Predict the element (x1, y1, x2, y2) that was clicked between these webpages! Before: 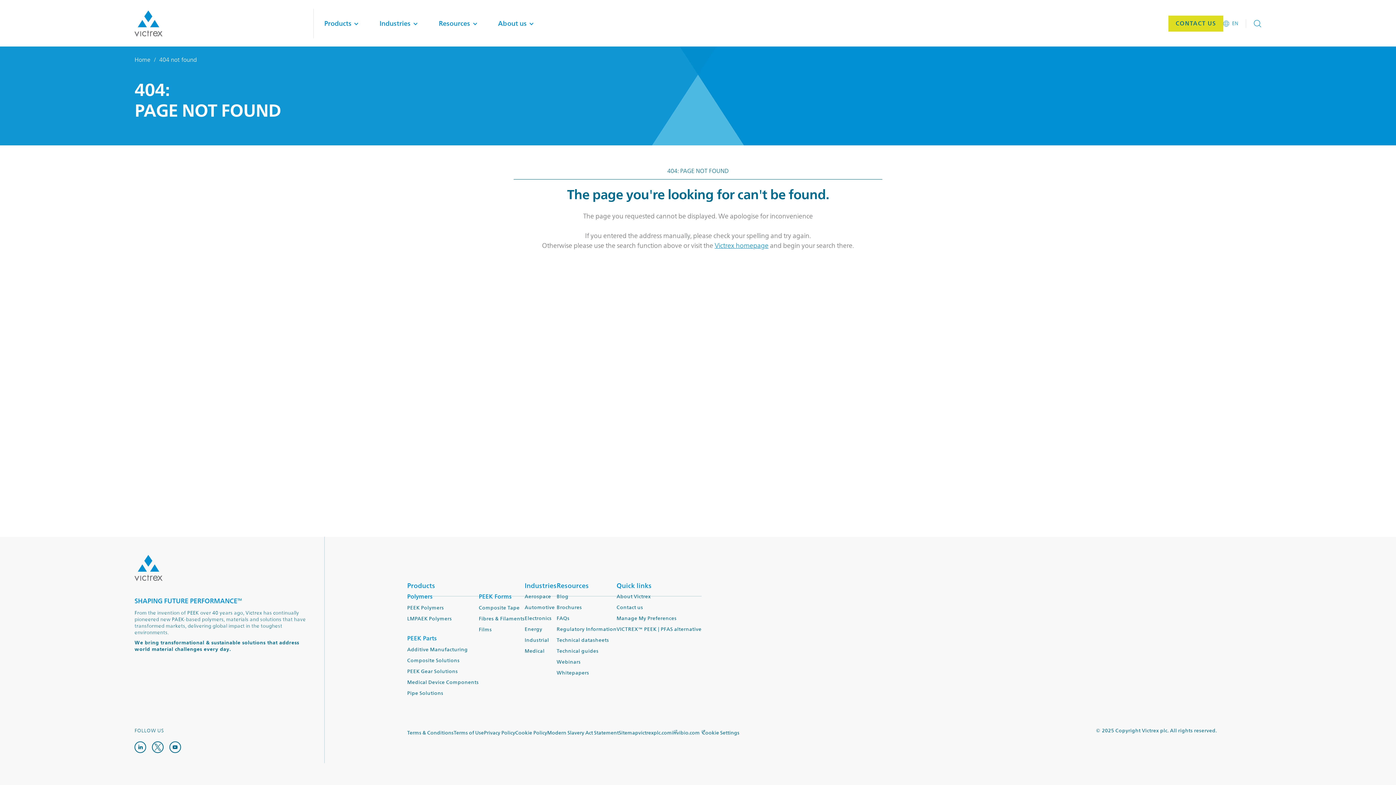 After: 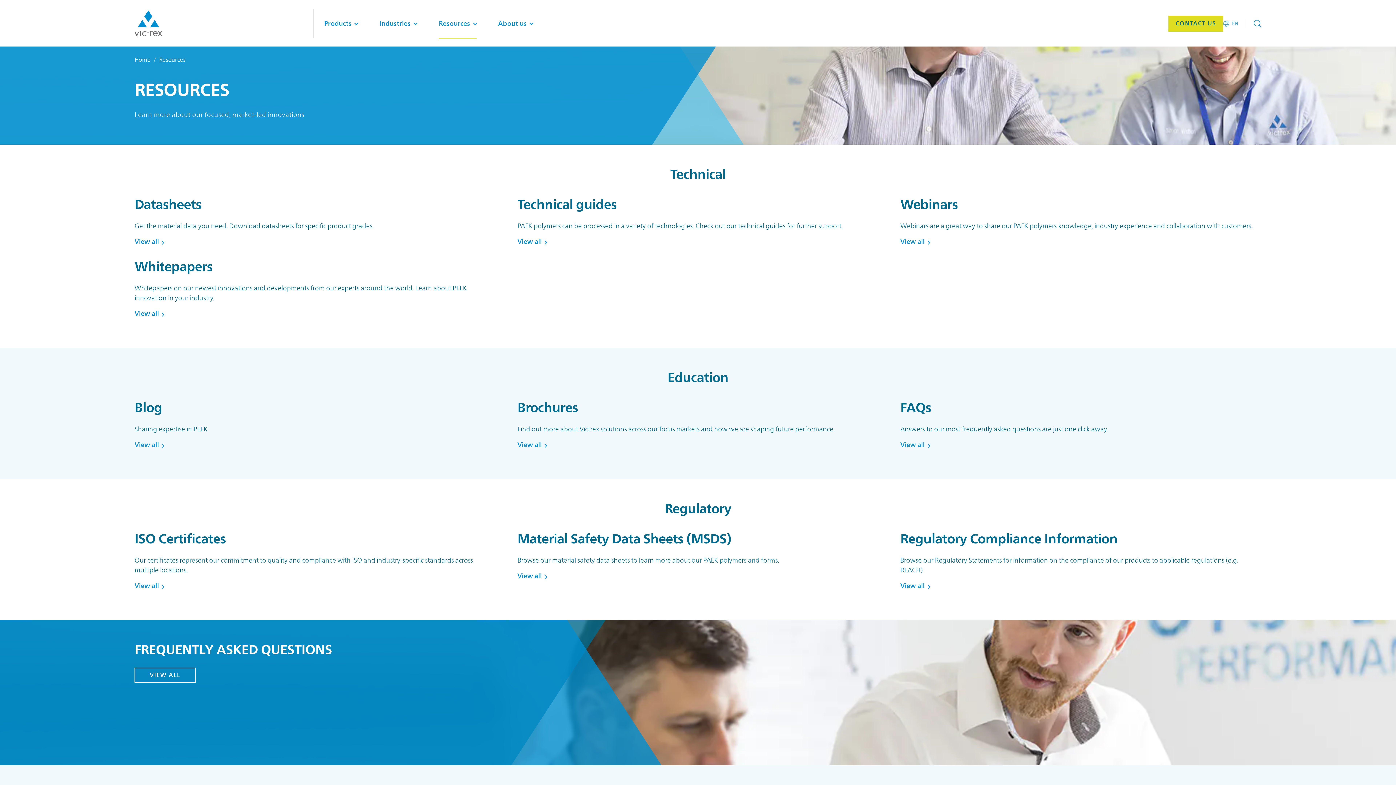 Action: bbox: (556, 580, 589, 592) label: Resources